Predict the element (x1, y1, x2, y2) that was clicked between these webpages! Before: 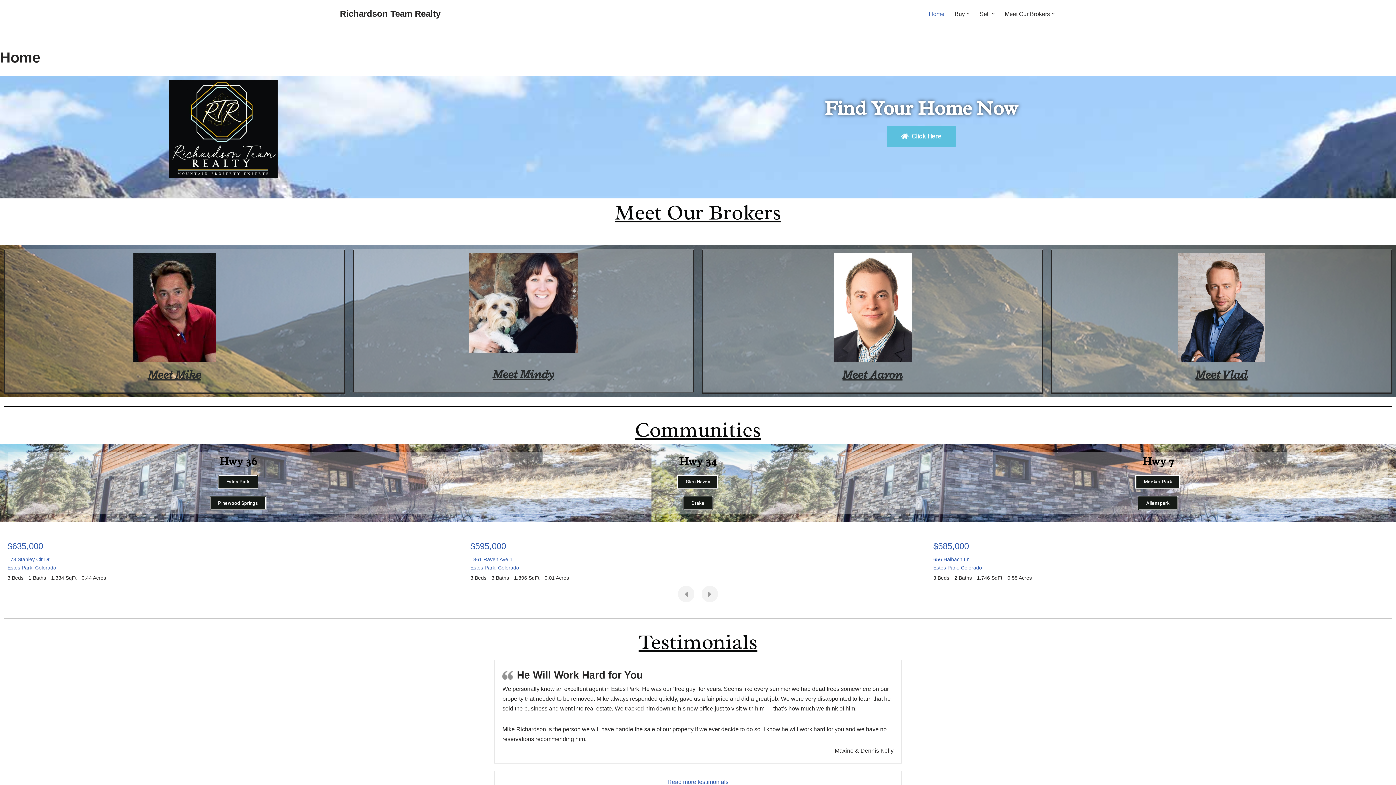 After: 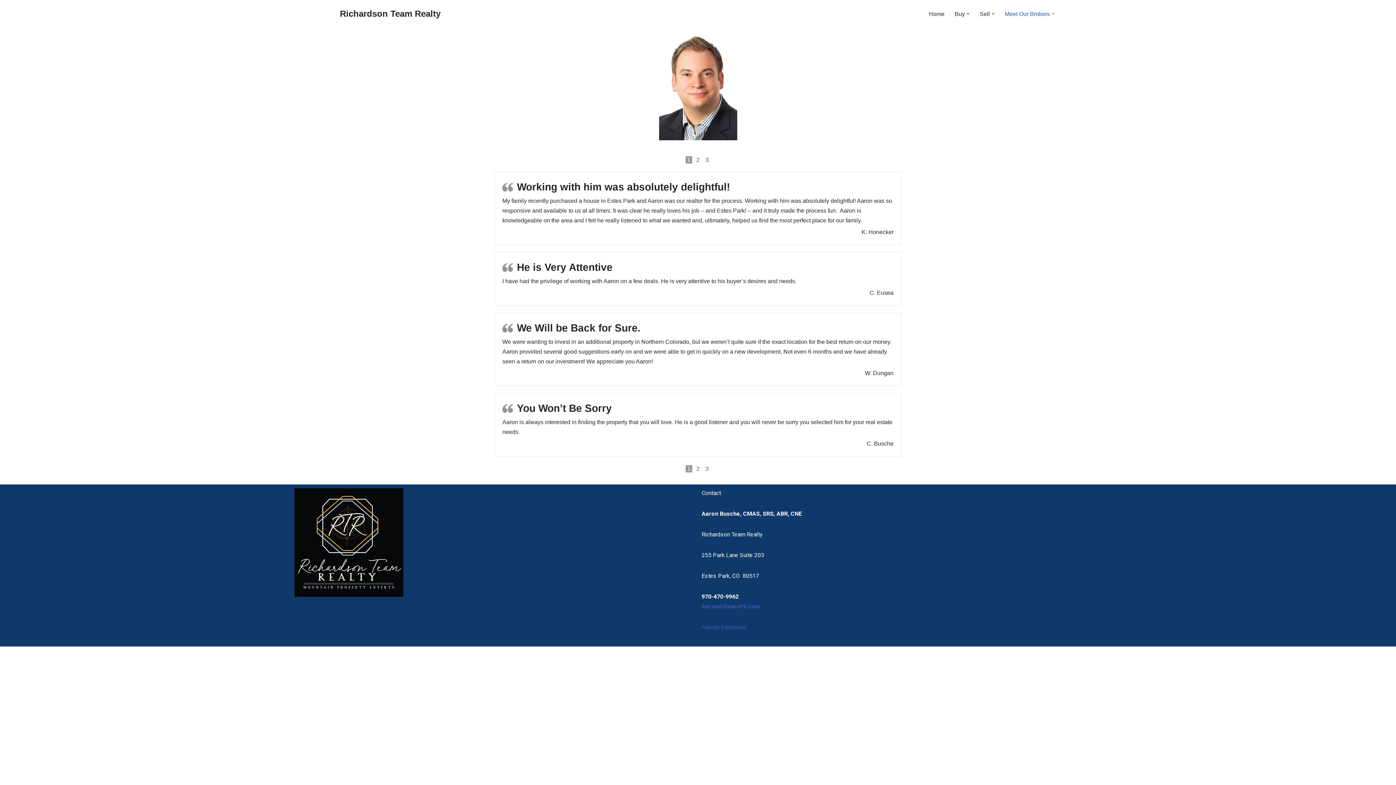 Action: bbox: (842, 367, 902, 382) label: Meet Aaron